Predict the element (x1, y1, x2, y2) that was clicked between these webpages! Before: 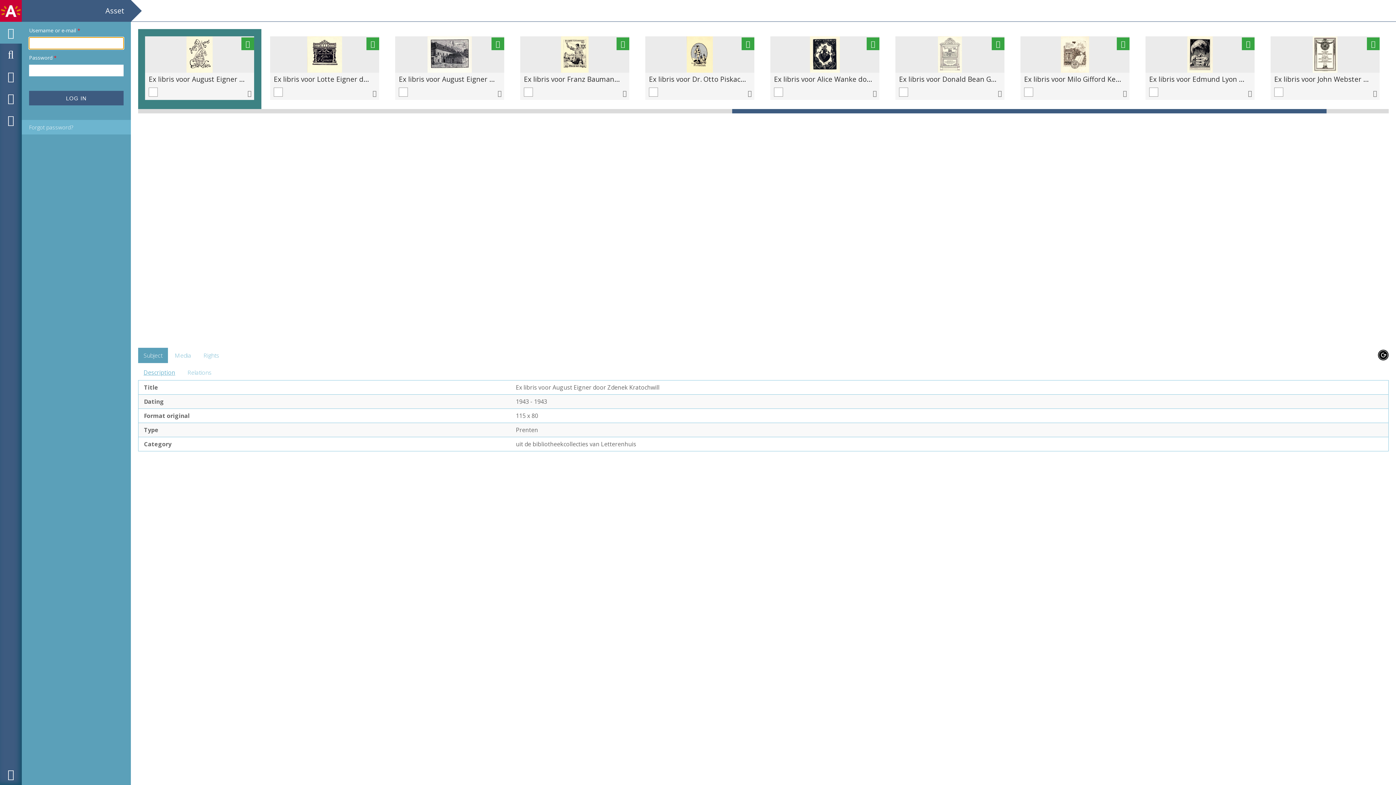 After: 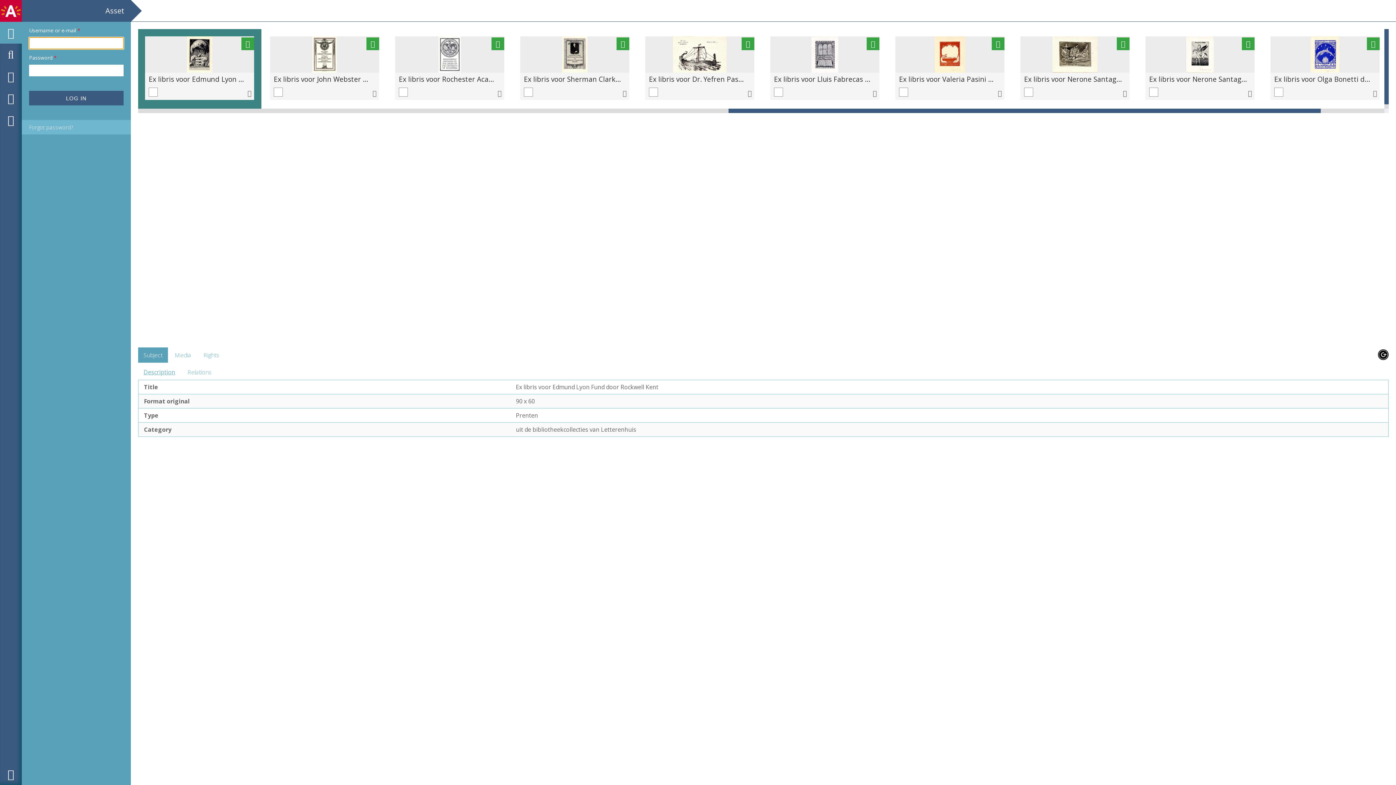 Action: label: Ex libris voor Edmund Lyon Fund door Rockwell Kent bbox: (1149, 74, 1320, 83)